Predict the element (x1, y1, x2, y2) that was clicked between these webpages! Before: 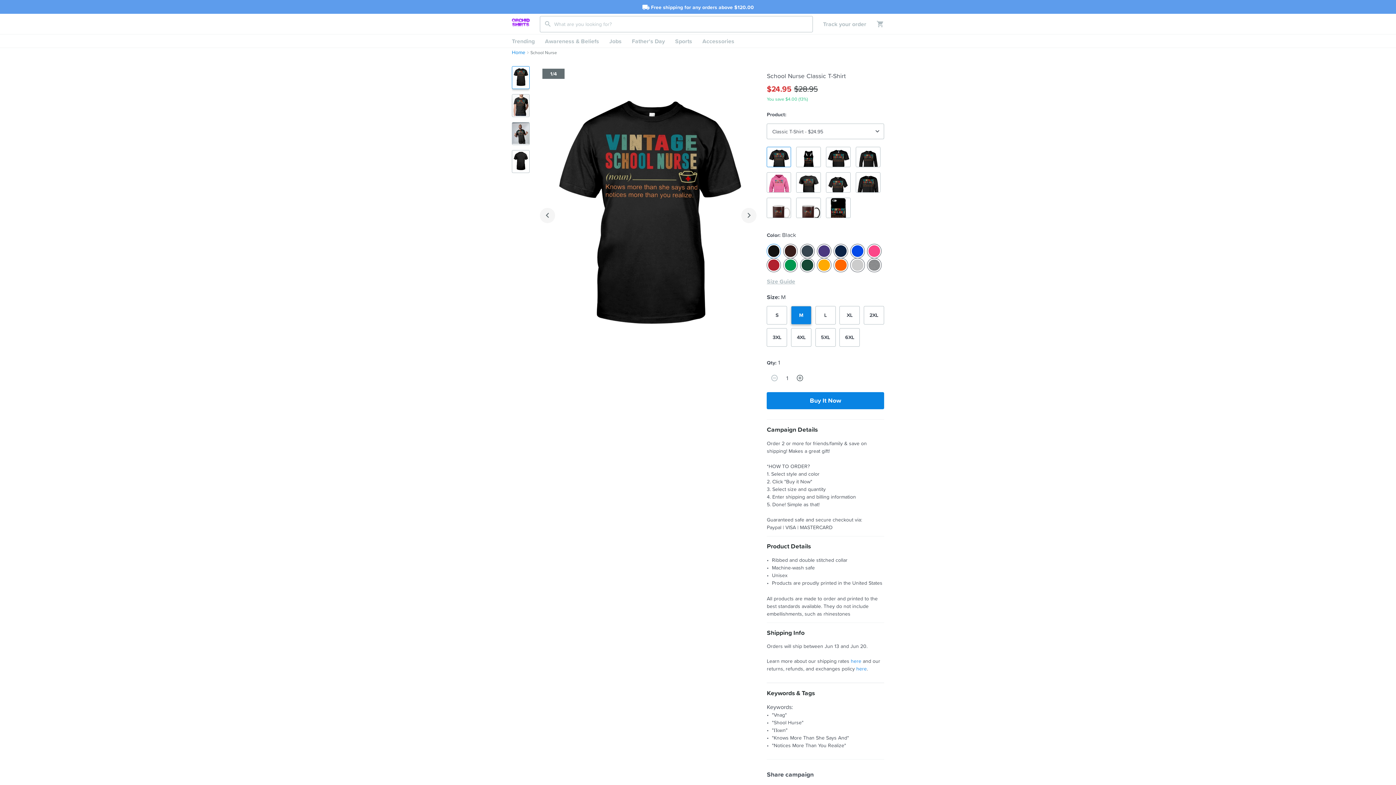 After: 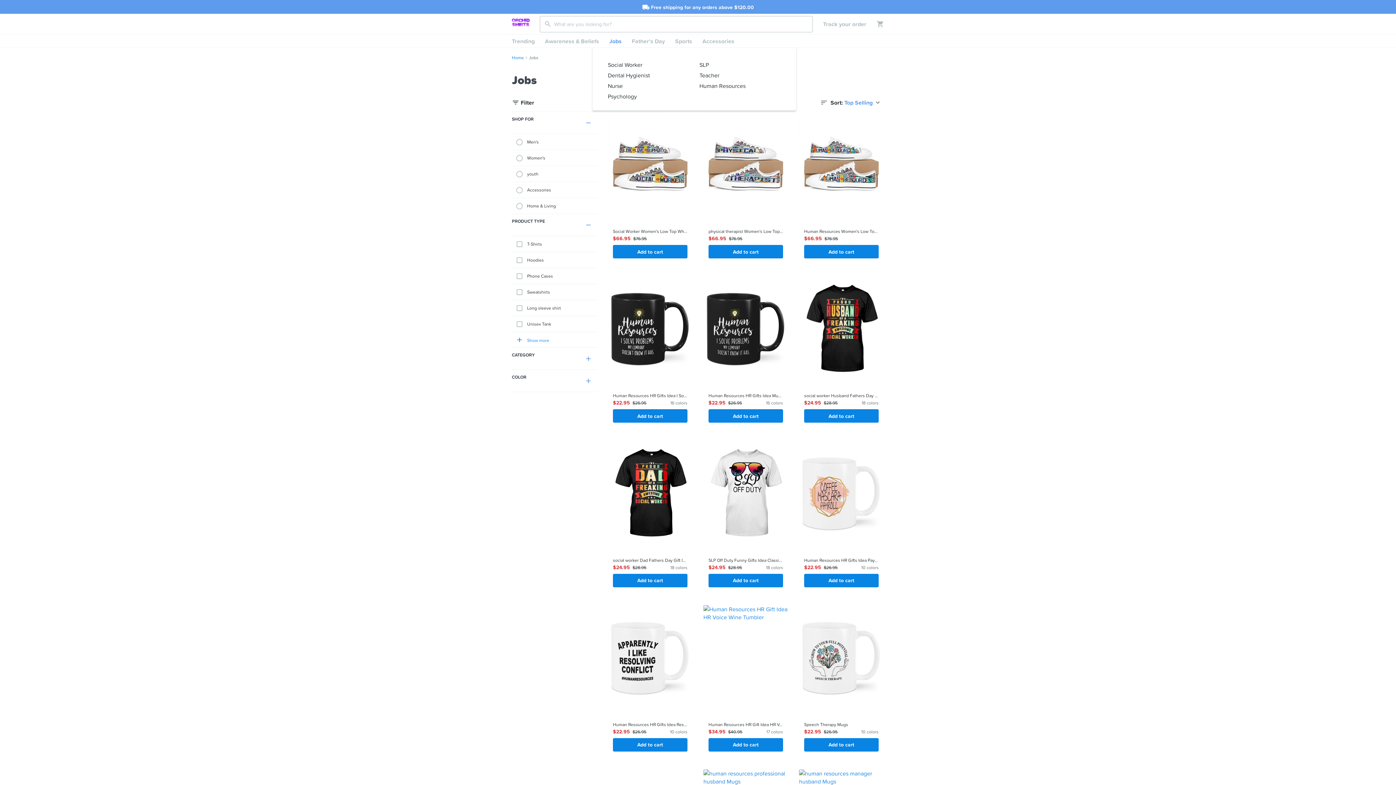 Action: bbox: (604, 34, 626, 47) label: Jobs